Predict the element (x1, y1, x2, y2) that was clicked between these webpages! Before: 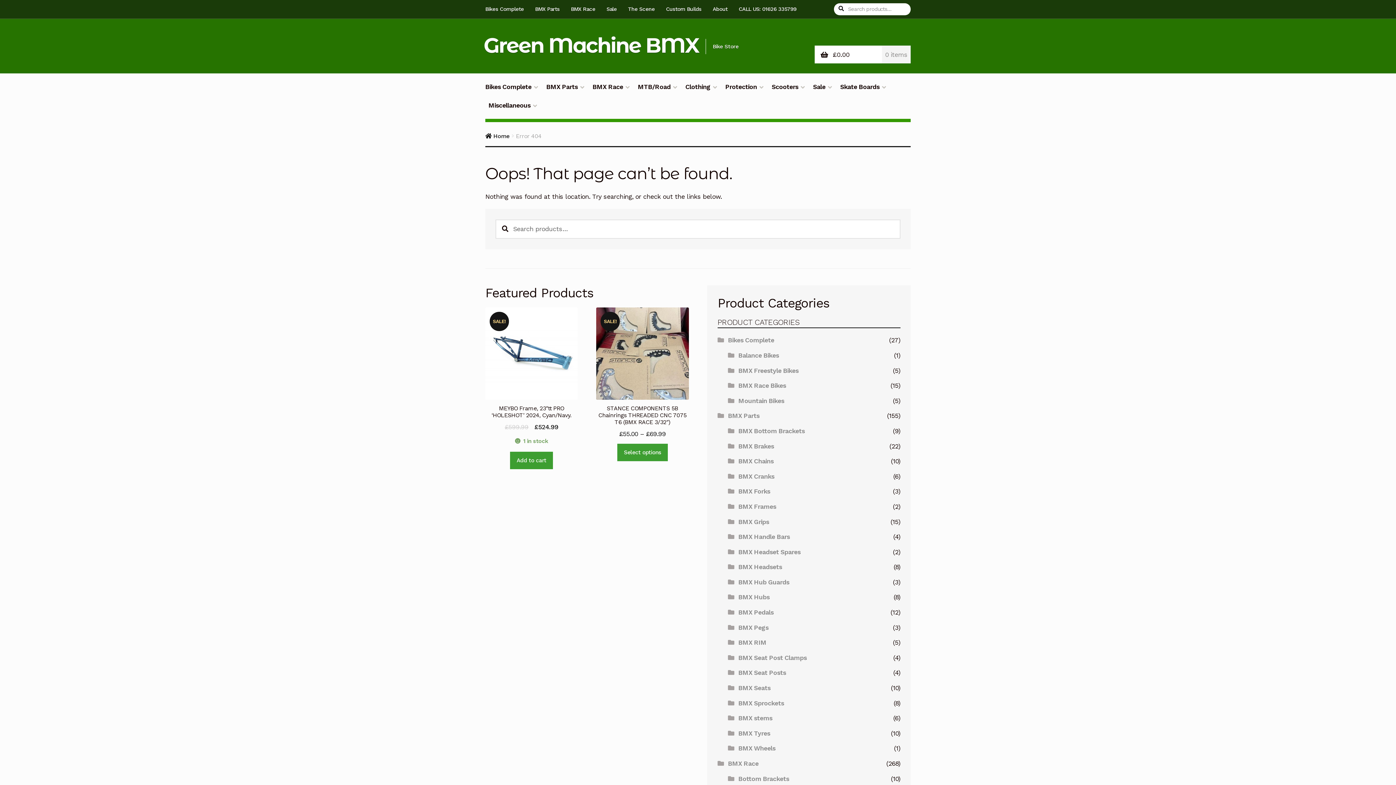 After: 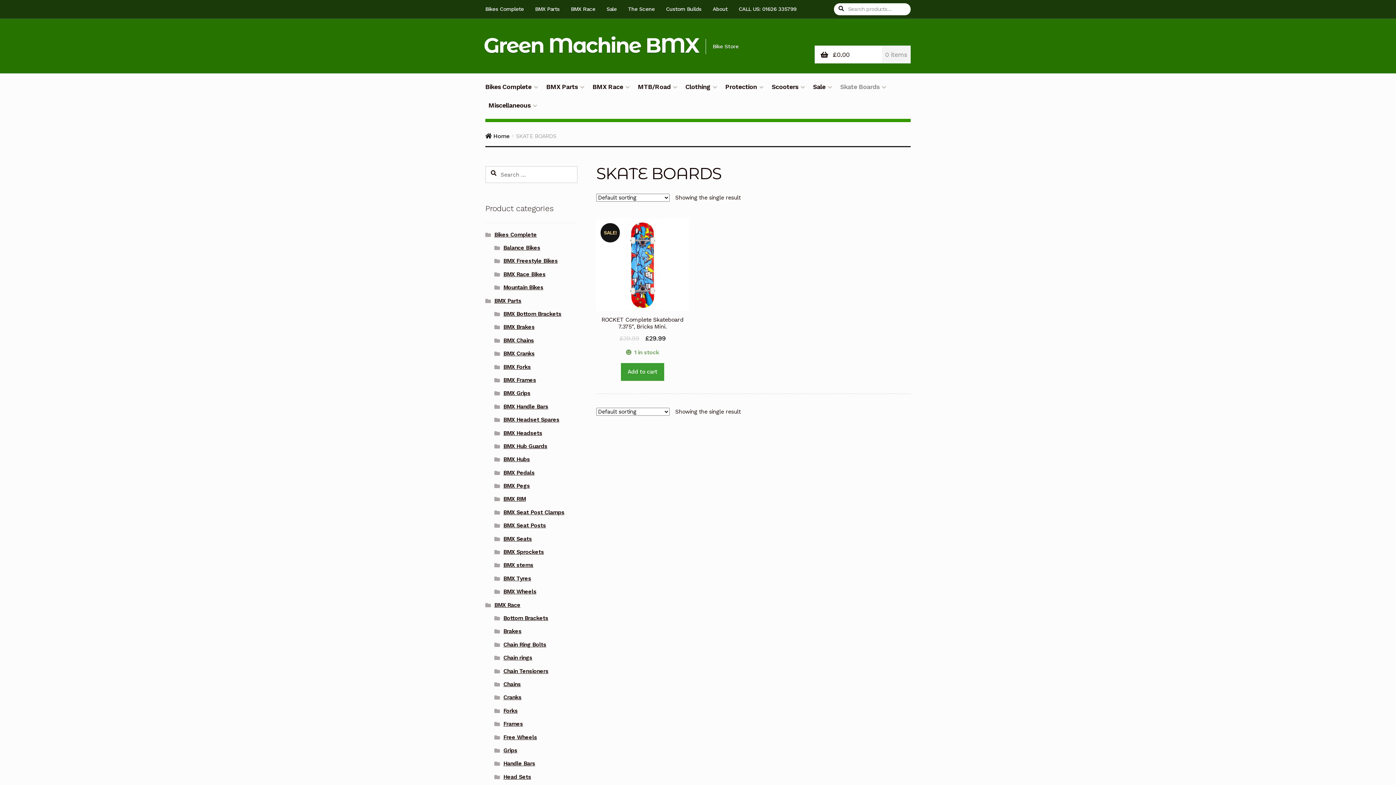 Action: bbox: (837, 81, 889, 100) label: Skate Boards